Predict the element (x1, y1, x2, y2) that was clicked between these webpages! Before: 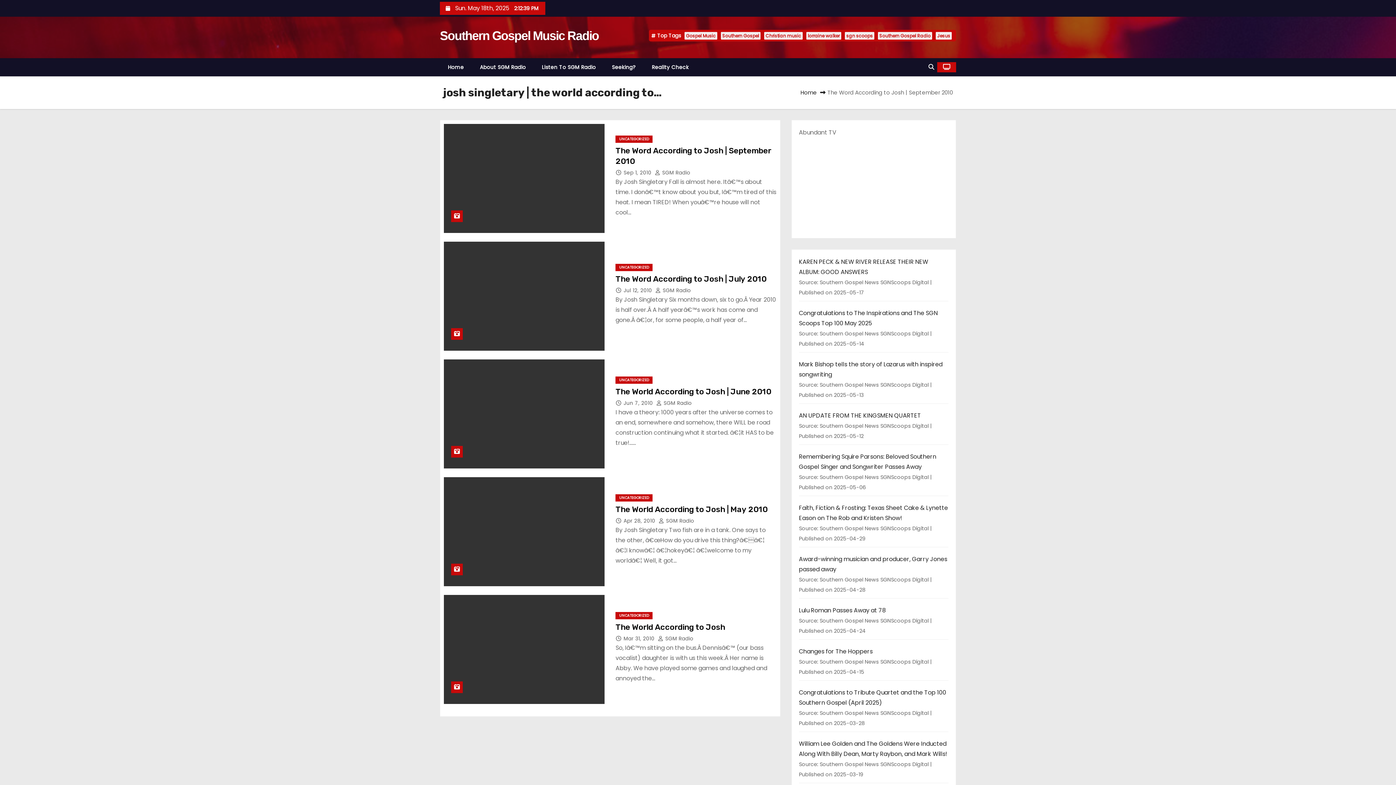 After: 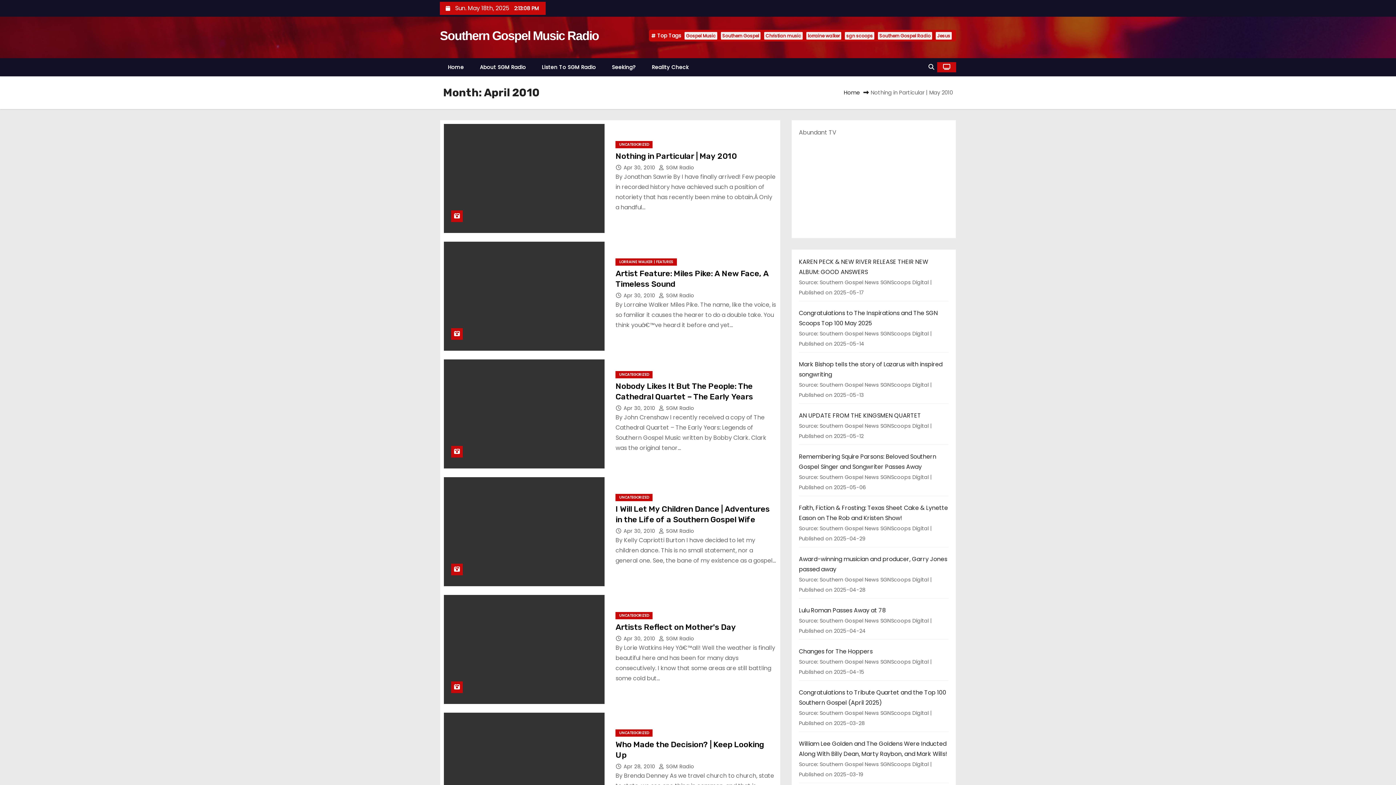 Action: label: Apr 28, 2010  bbox: (623, 517, 657, 524)